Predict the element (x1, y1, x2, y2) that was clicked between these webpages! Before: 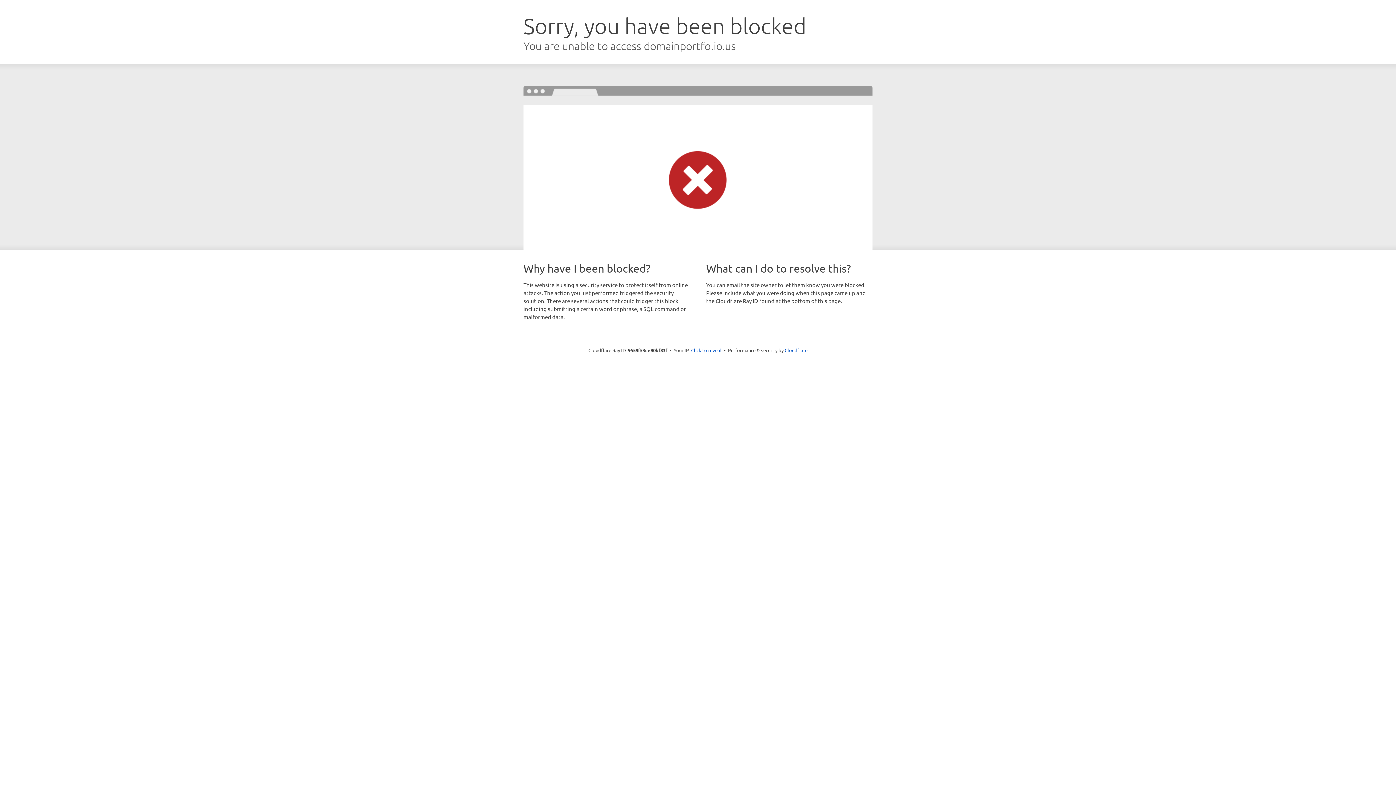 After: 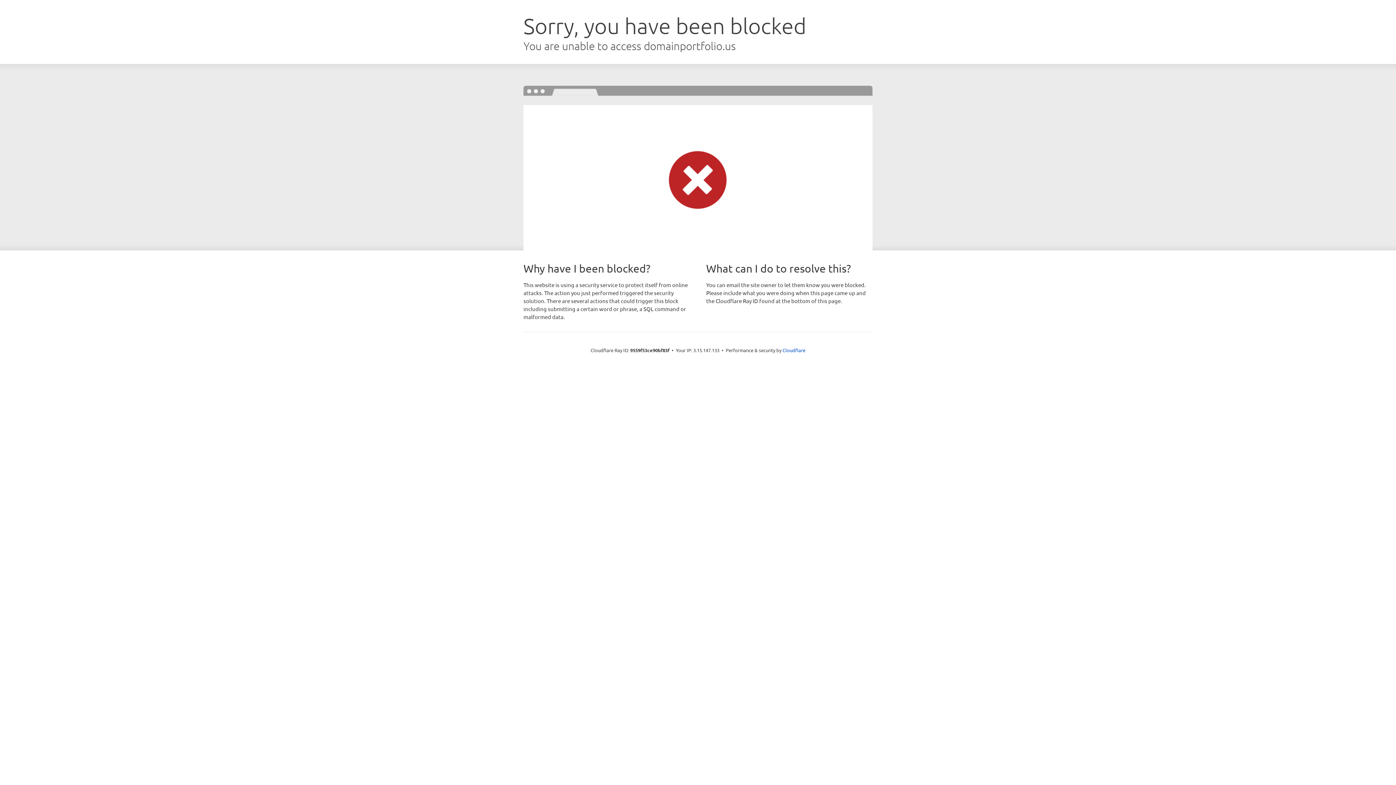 Action: label: Click to reveal bbox: (691, 346, 721, 353)